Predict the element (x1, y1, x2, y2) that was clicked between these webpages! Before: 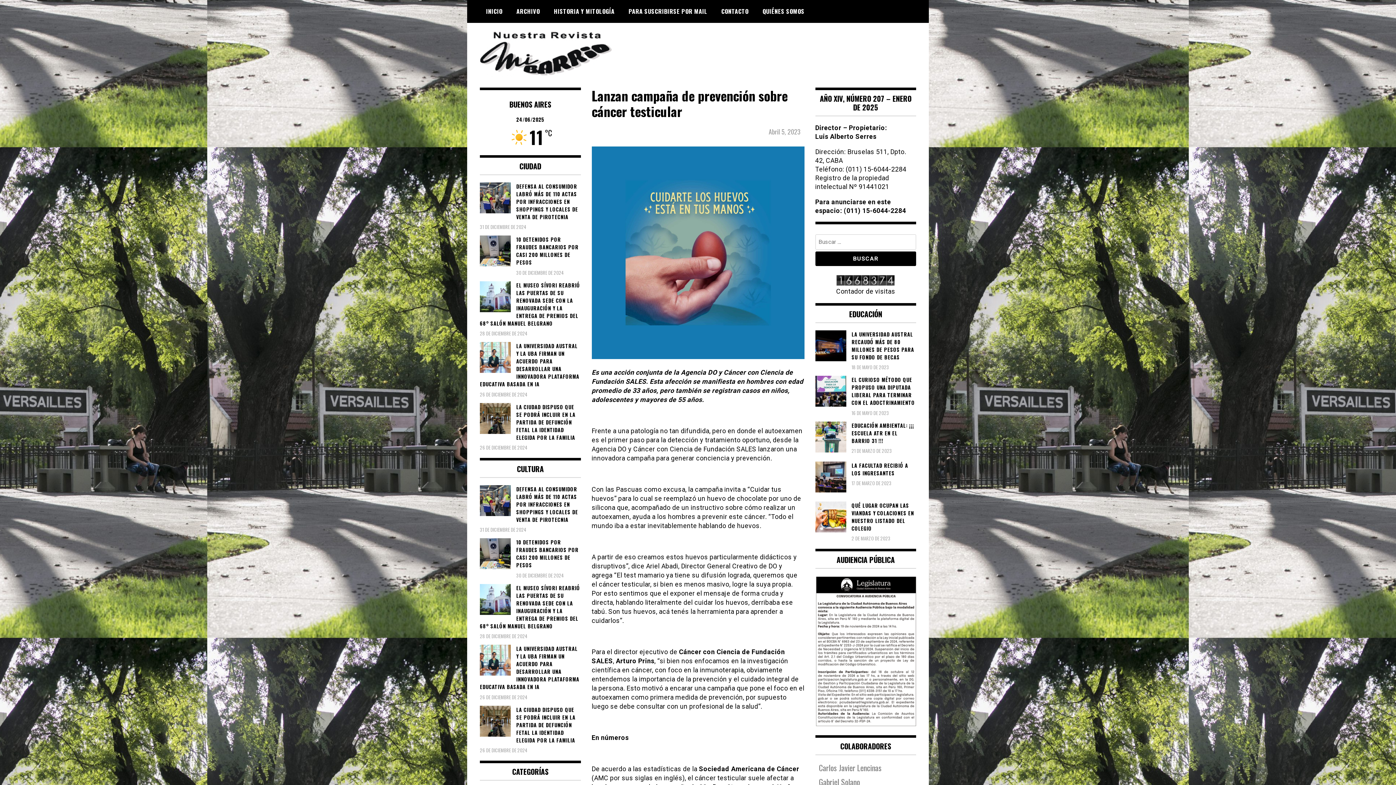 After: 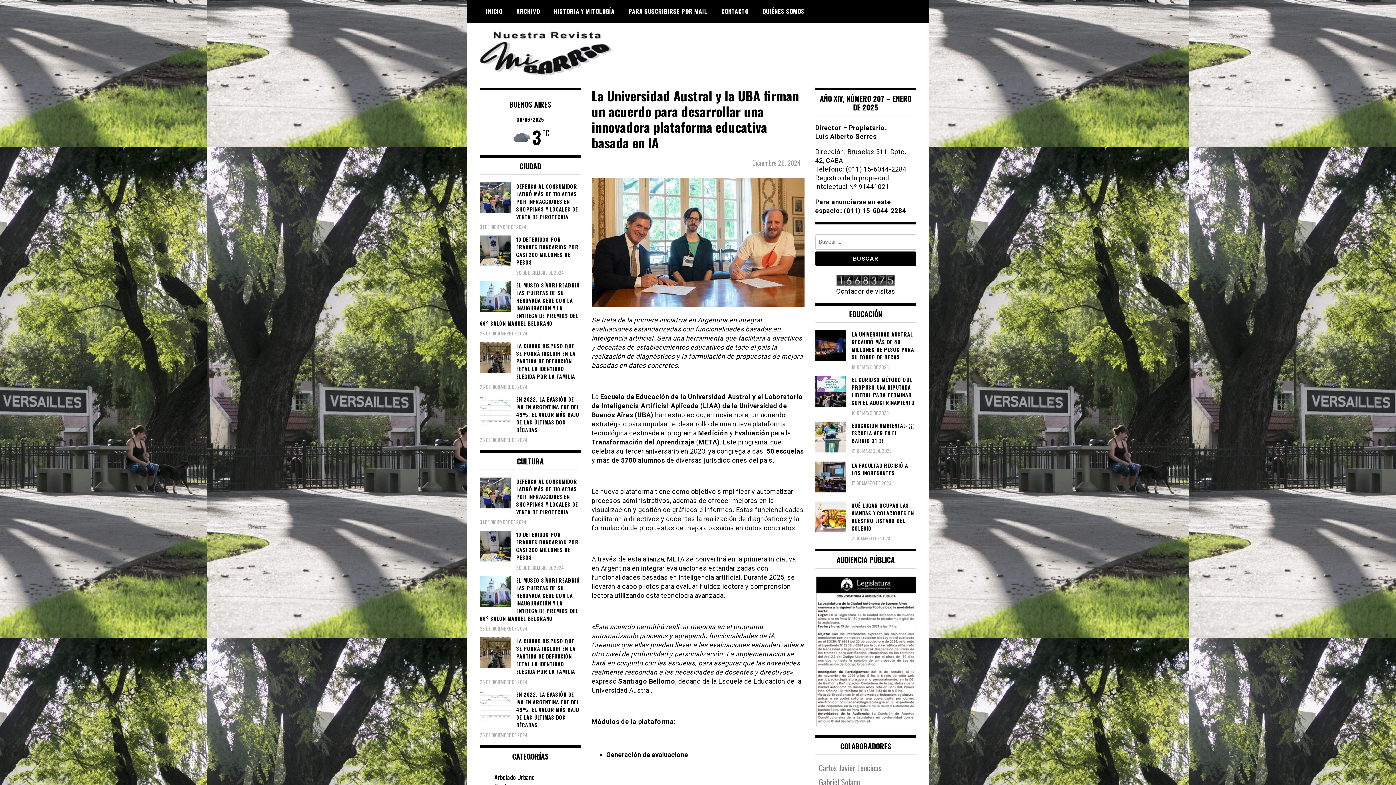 Action: bbox: (480, 342, 580, 388) label: LA UNIVERSIDAD AUSTRAL Y LA UBA FIRMAN UN ACUERDO PARA DESARROLLAR UNA INNOVADORA PLATAFORMA EDUCATIVA BASADA EN IA